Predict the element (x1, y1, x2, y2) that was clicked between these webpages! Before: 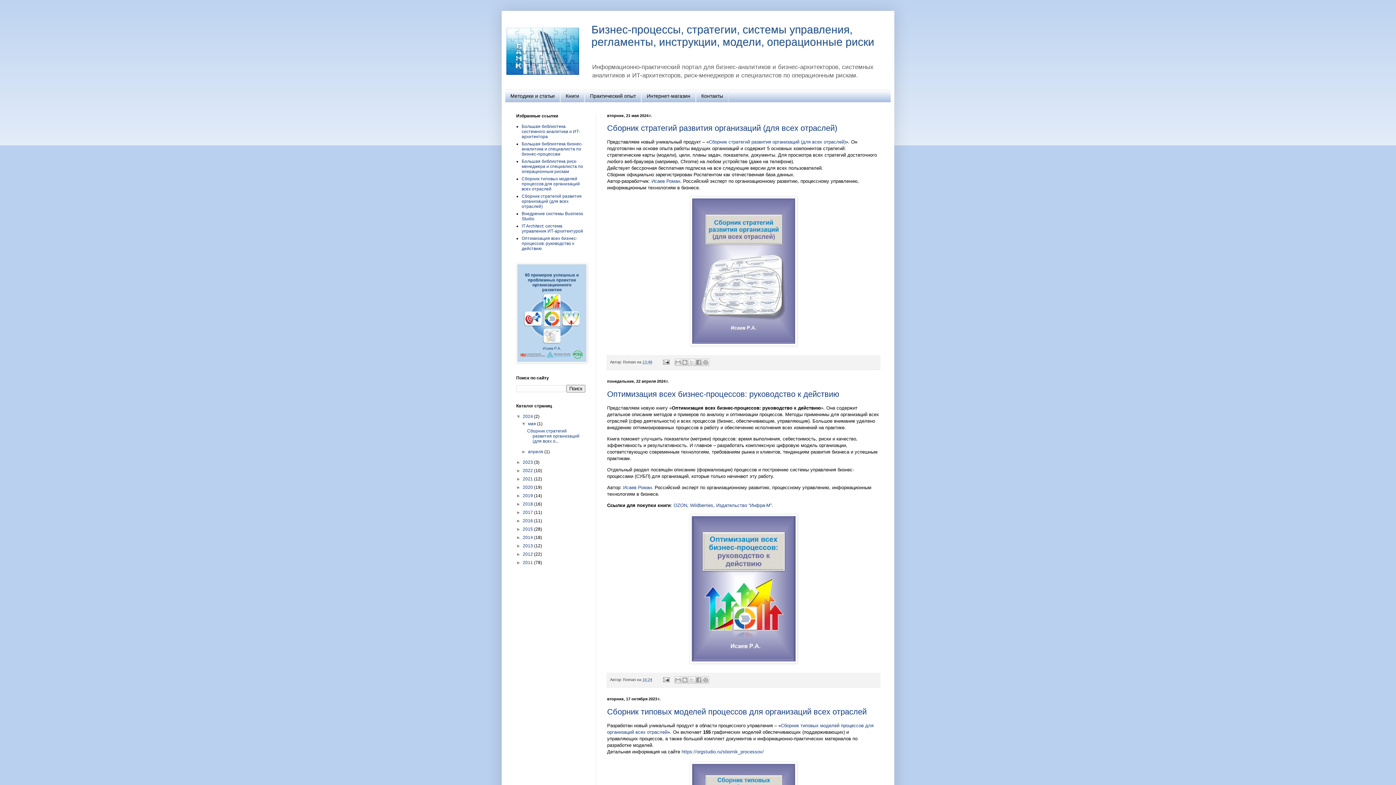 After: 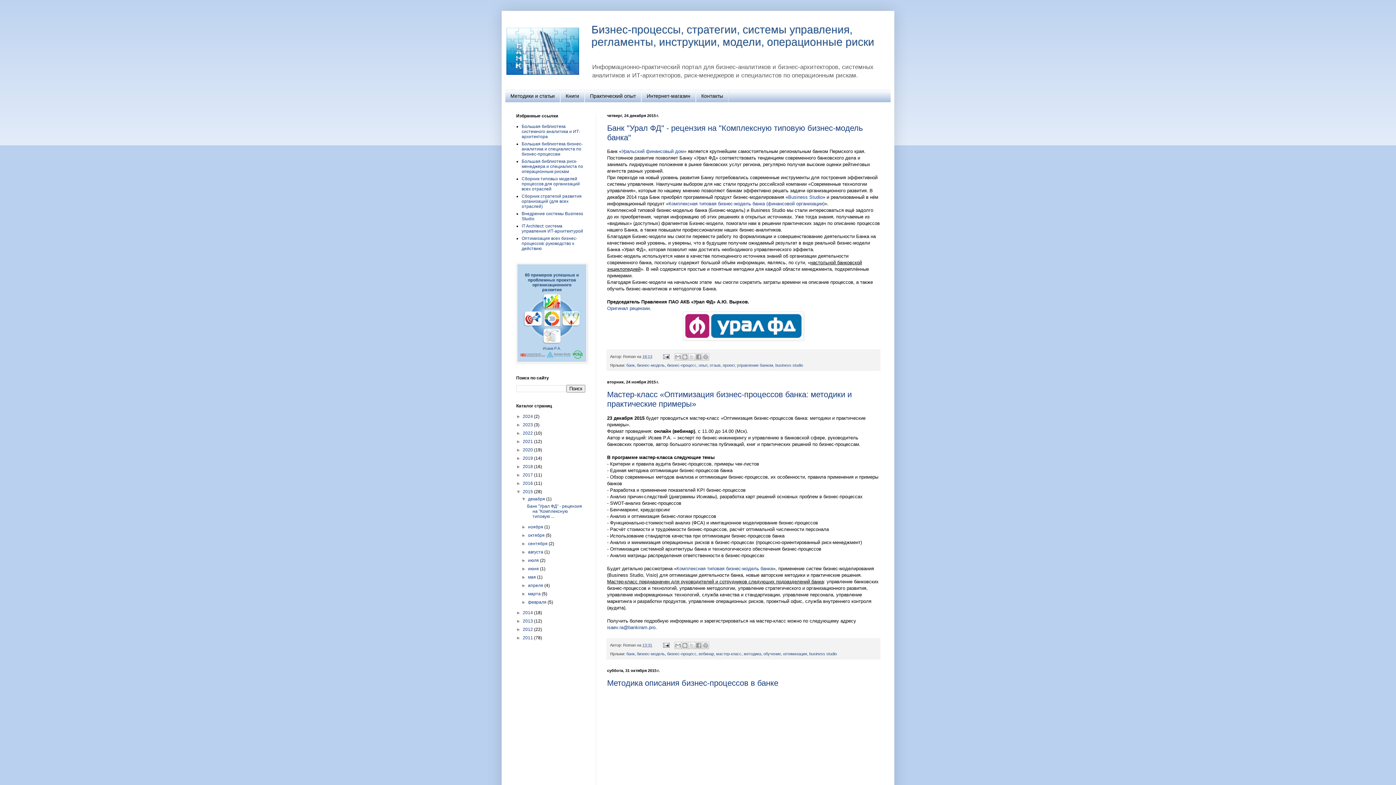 Action: label: 2015  bbox: (522, 526, 534, 531)